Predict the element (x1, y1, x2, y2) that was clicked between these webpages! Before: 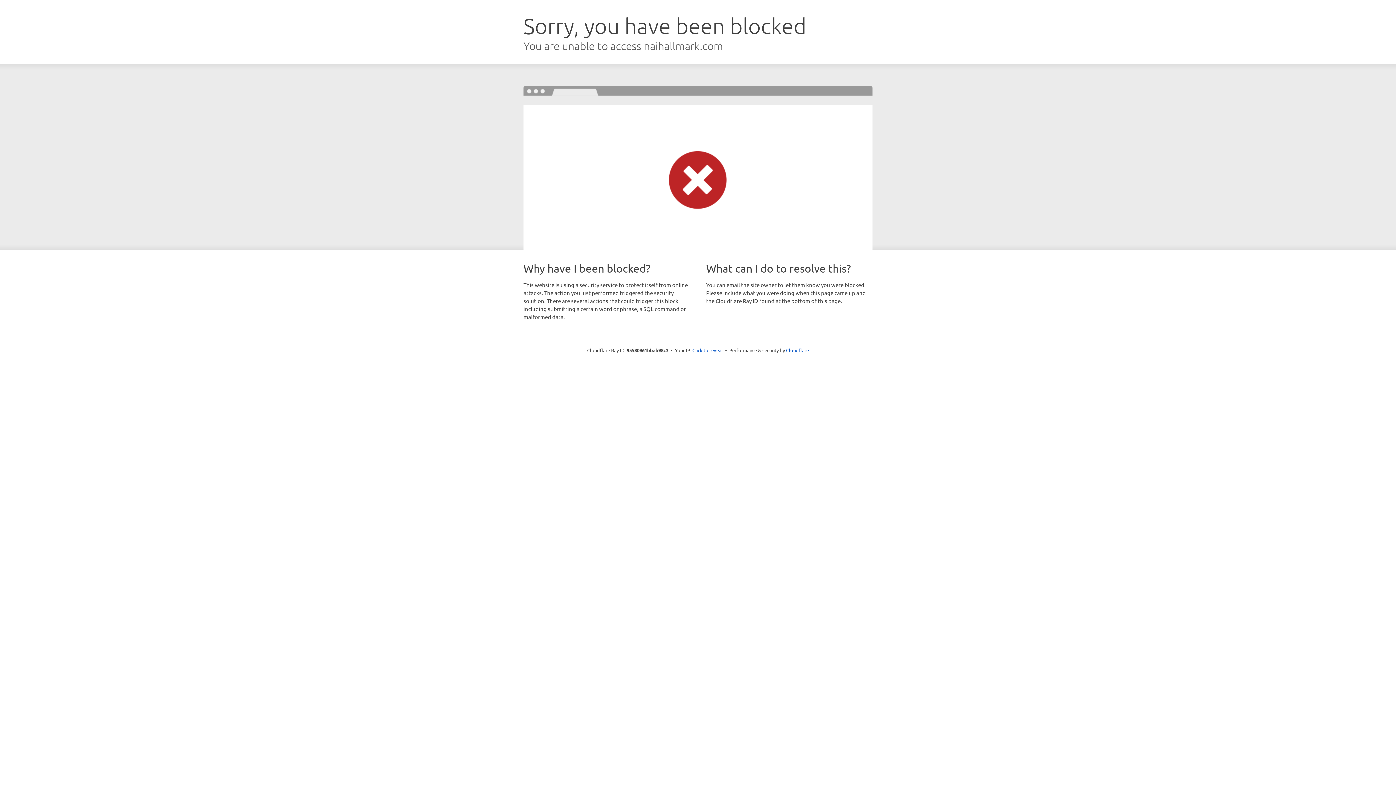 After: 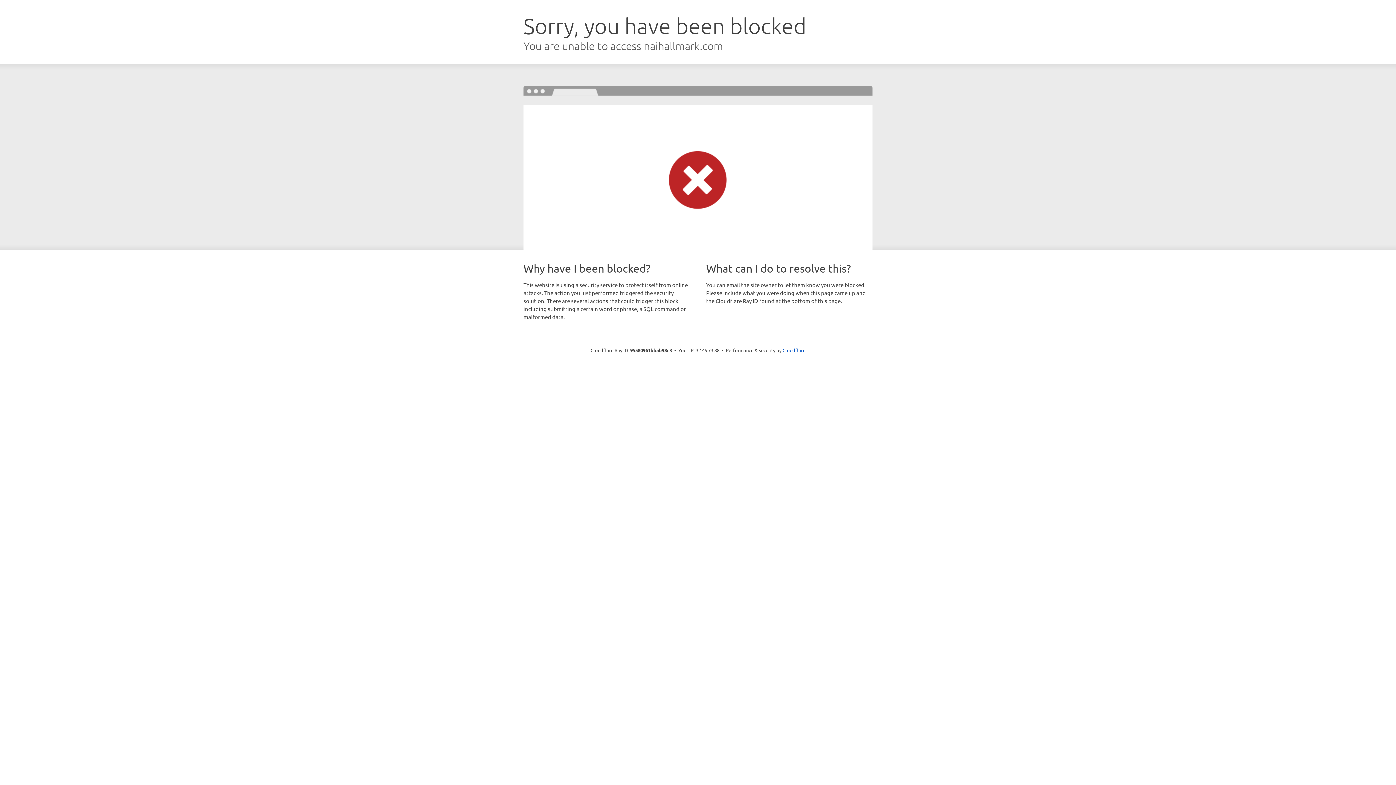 Action: bbox: (692, 346, 723, 353) label: Click to reveal